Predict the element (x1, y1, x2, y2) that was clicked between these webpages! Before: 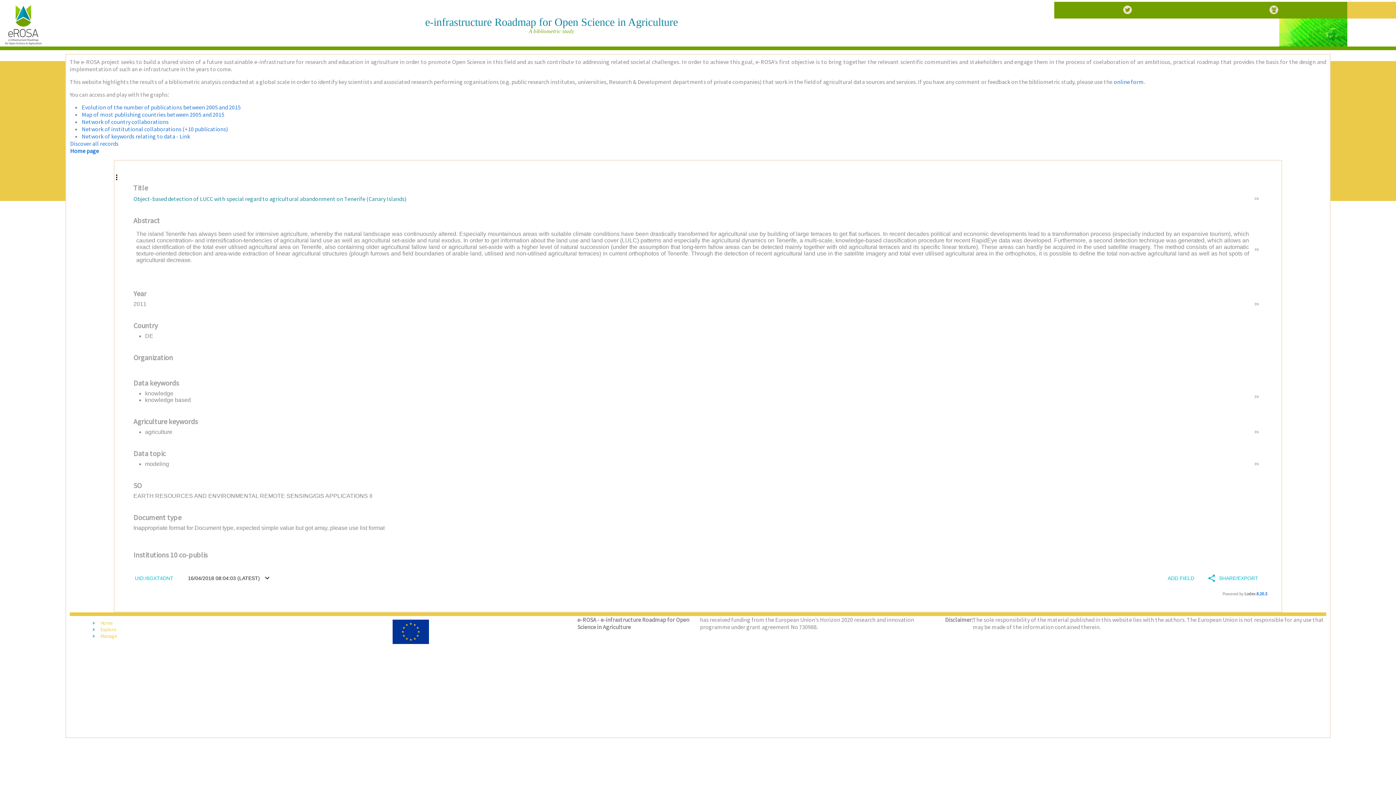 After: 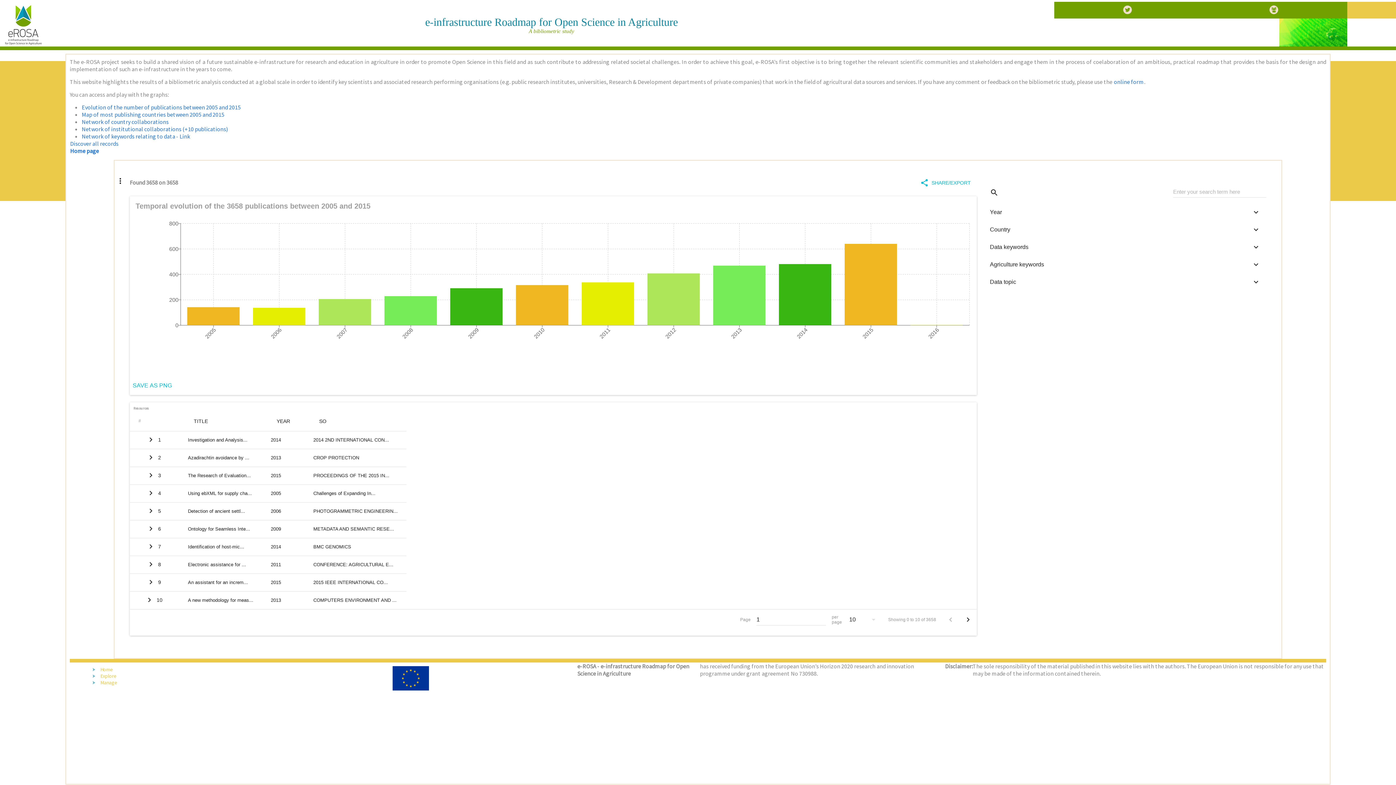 Action: bbox: (81, 103, 240, 110) label: Evolution of the number of publications between 2005 and 2015